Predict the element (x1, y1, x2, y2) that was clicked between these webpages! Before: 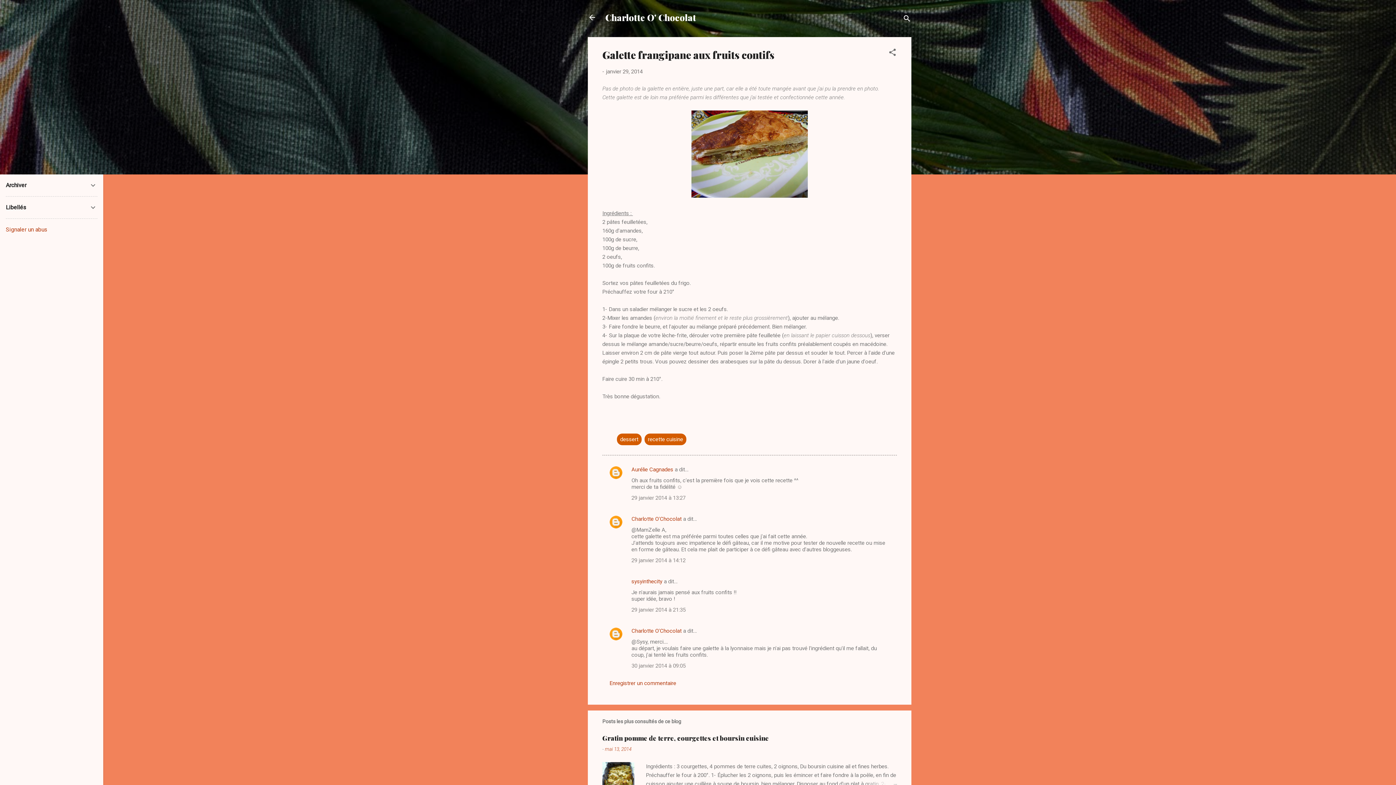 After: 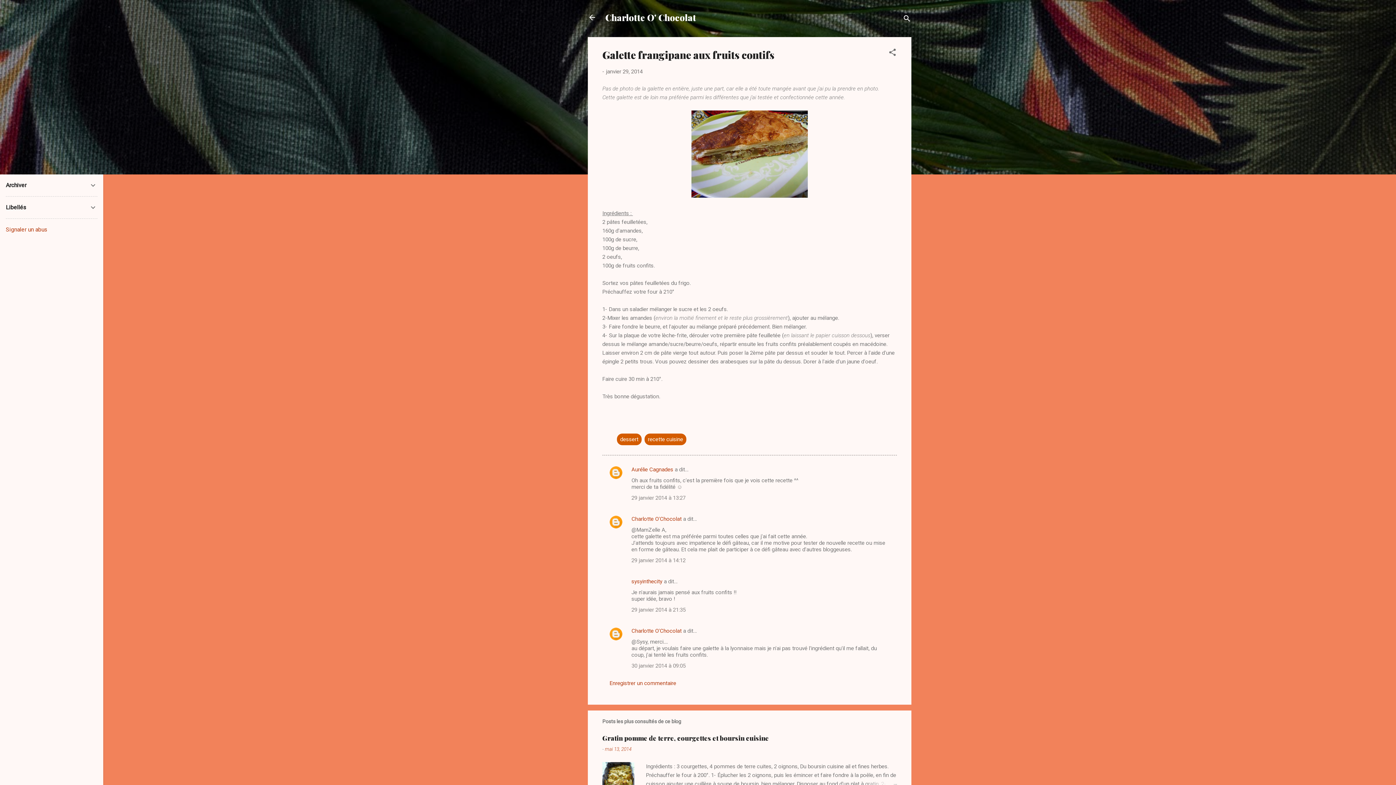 Action: bbox: (606, 68, 642, 74) label: janvier 29, 2014